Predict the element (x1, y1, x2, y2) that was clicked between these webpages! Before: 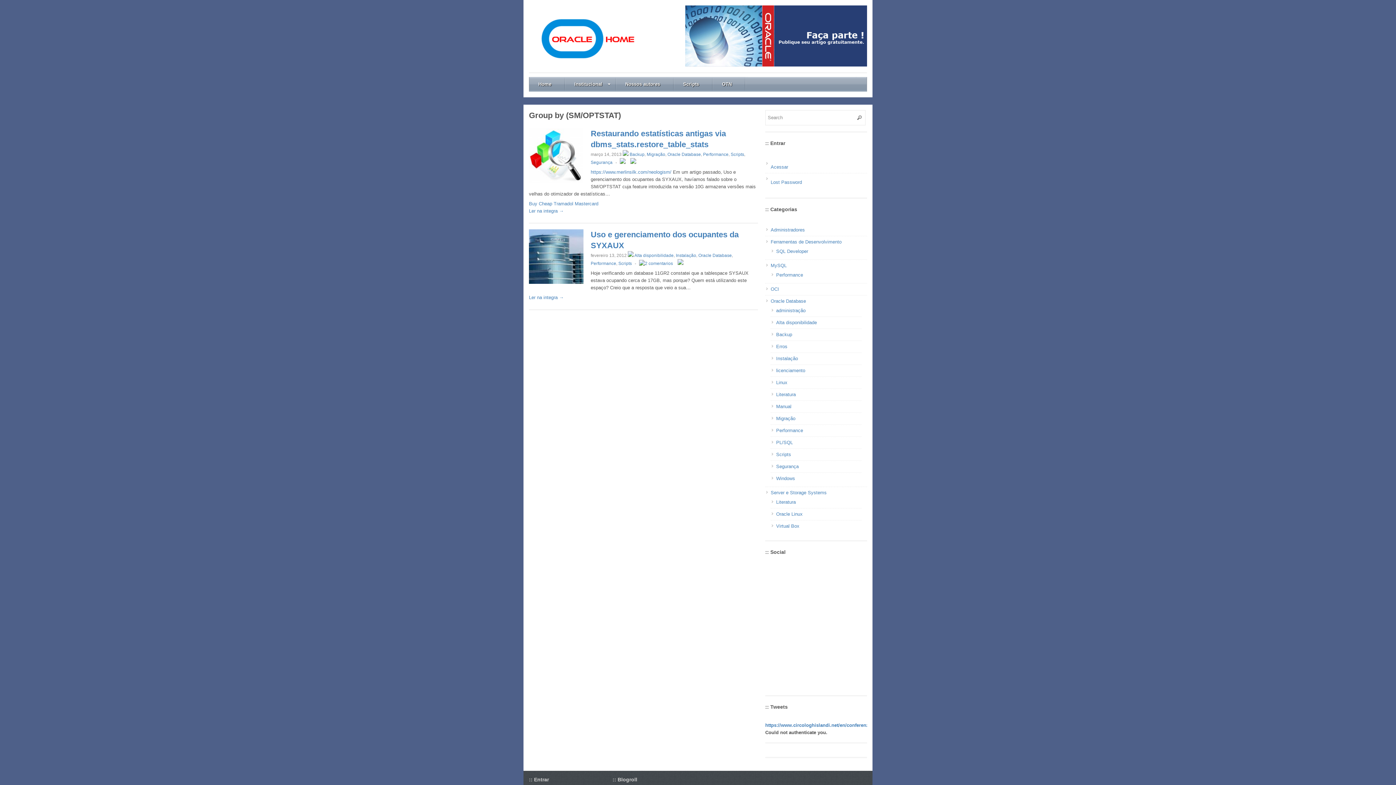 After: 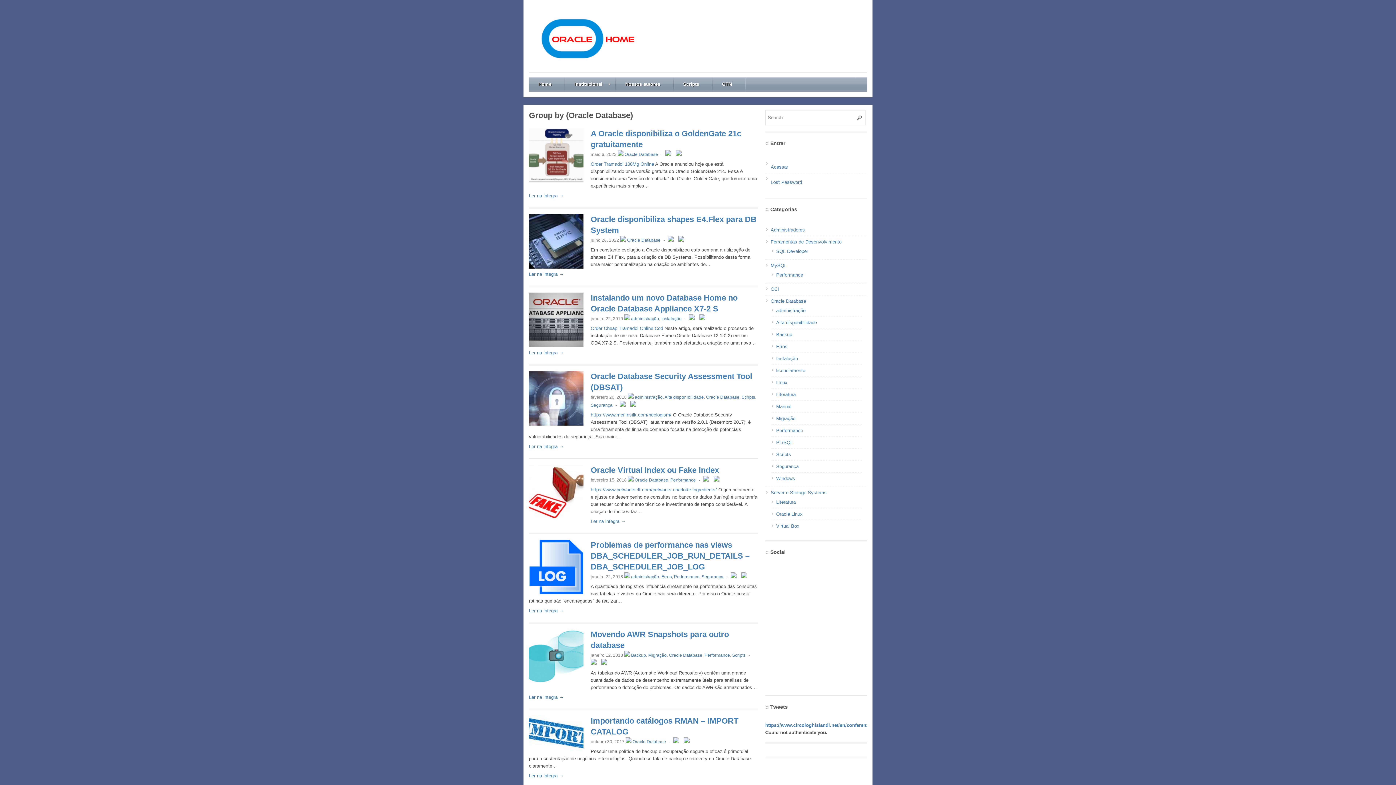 Action: label: Oracle Database bbox: (698, 253, 732, 258)